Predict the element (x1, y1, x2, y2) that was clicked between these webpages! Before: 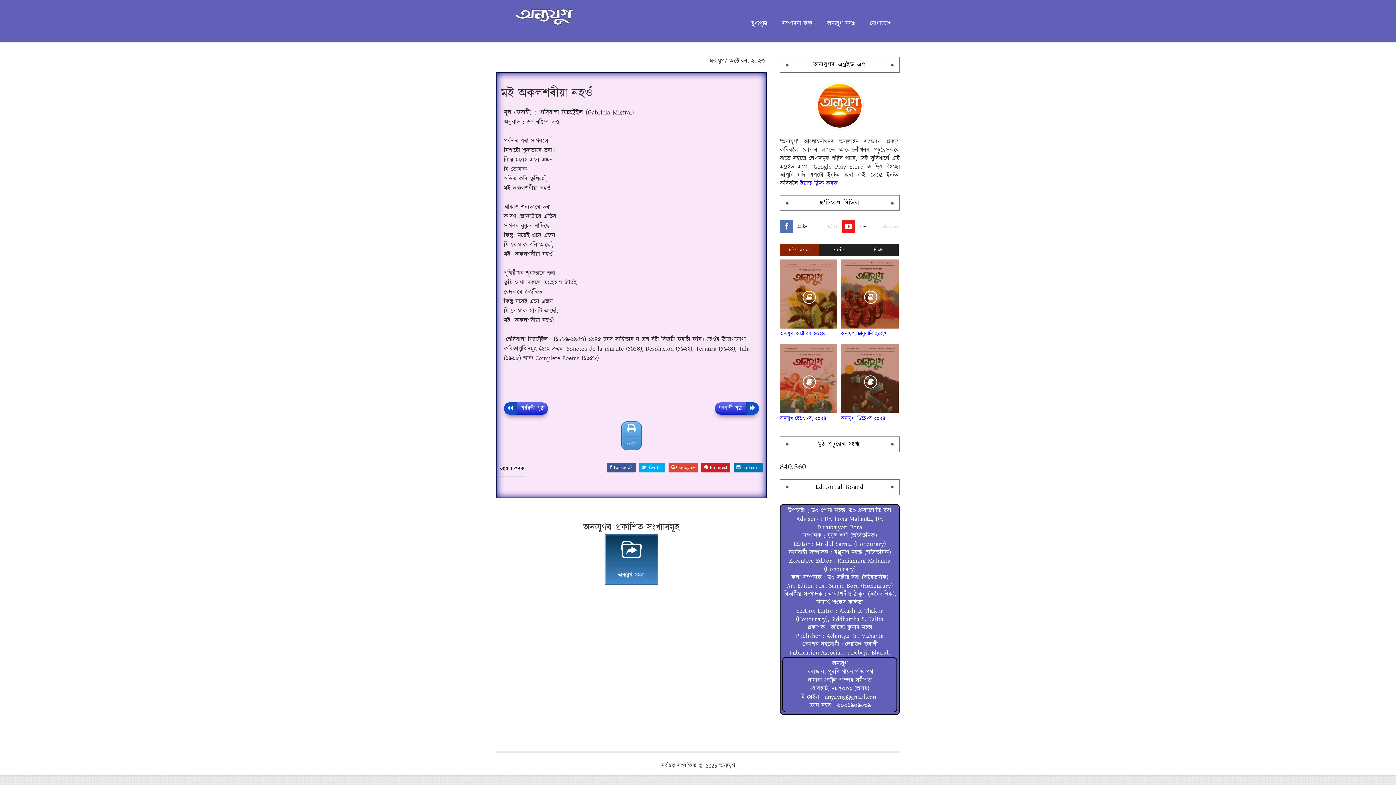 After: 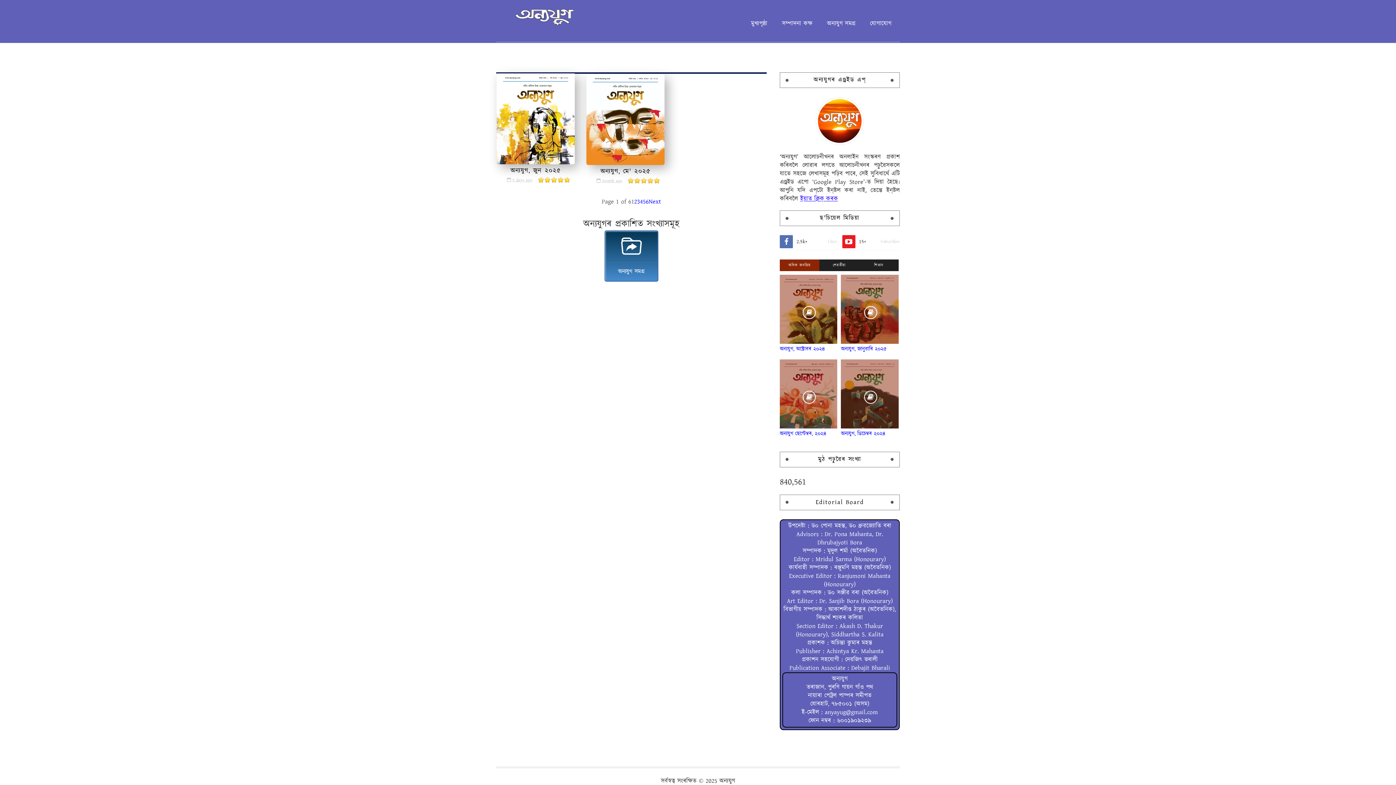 Action: bbox: (745, 14, 773, 32) label: মুখ্যপৃষ্ঠা